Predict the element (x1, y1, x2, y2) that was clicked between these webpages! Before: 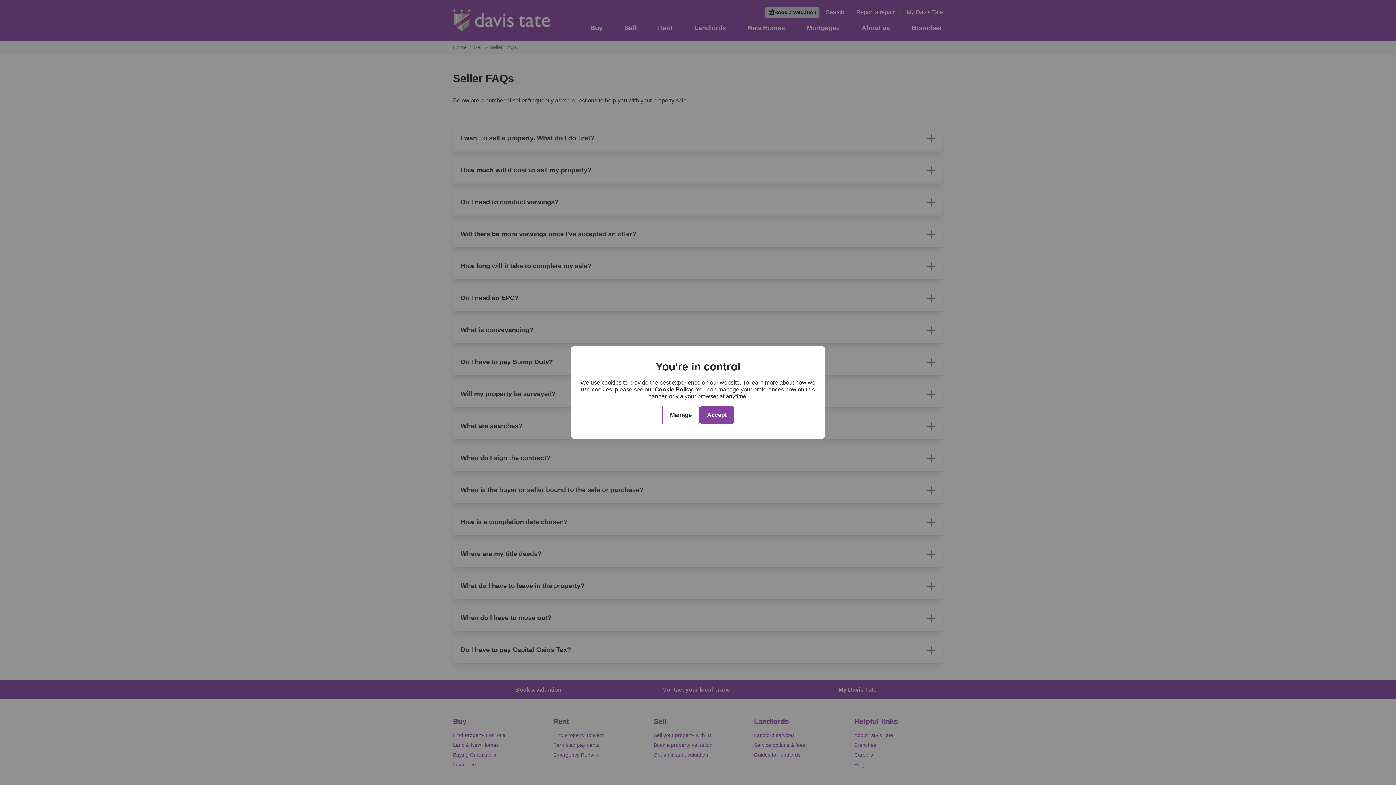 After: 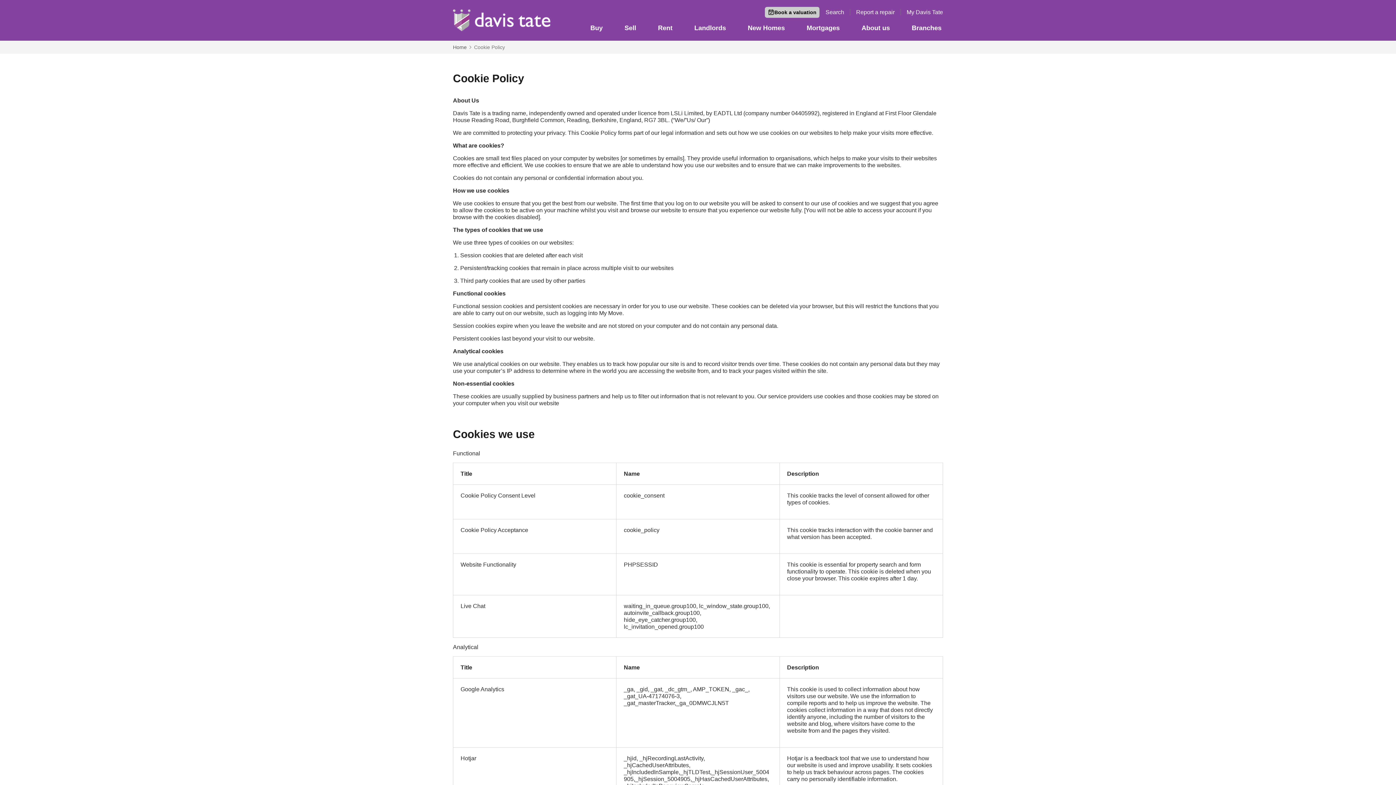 Action: label: Cookie Policy bbox: (654, 386, 692, 392)